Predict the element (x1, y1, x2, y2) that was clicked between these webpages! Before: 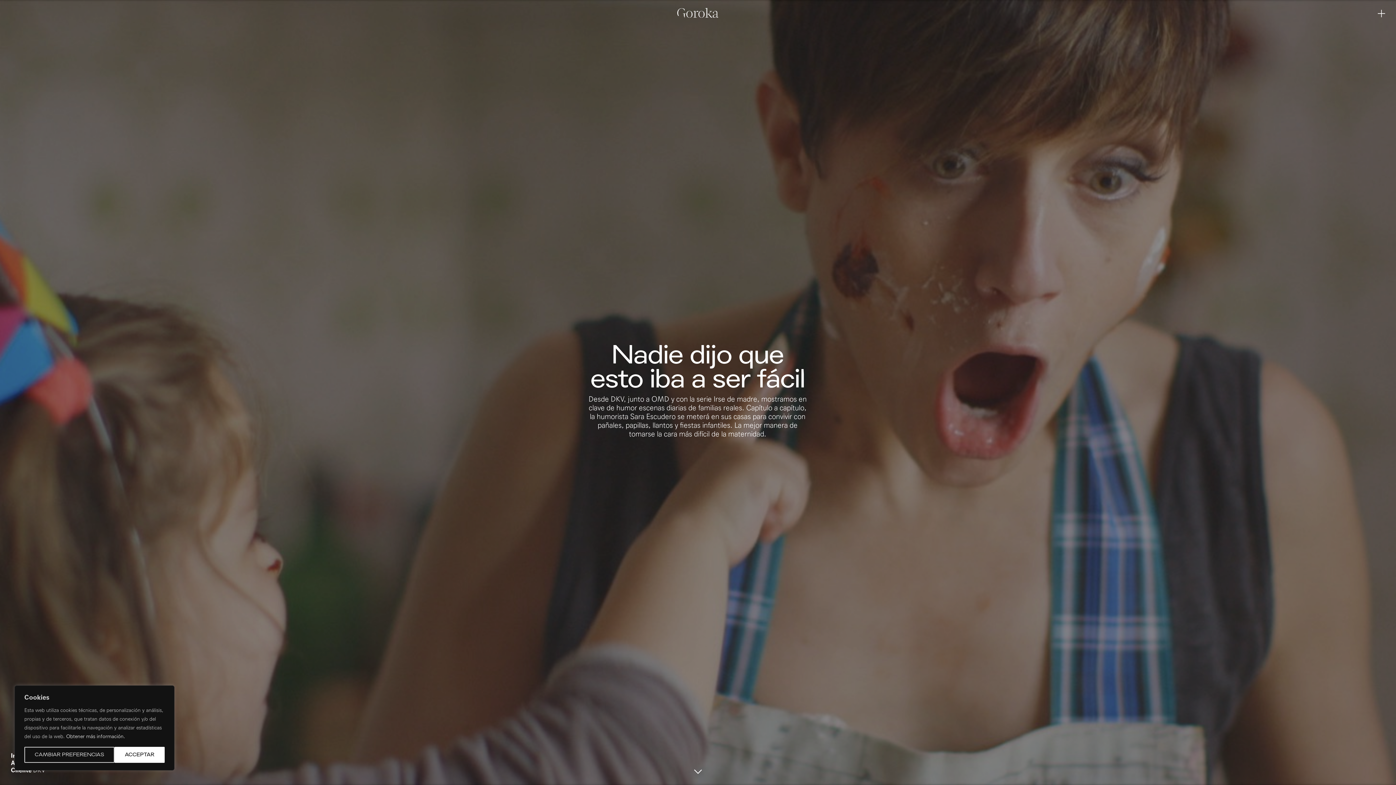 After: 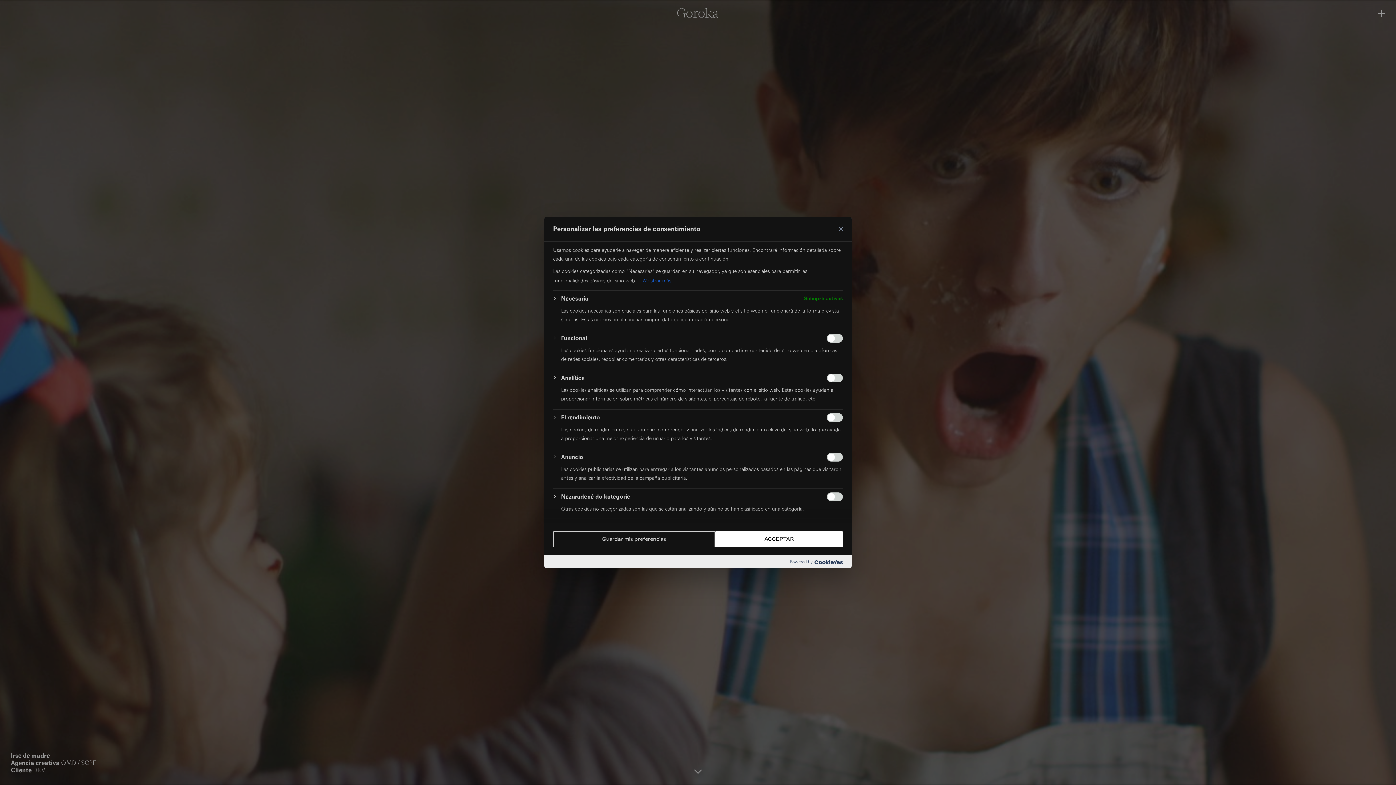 Action: label: CAMBIAR PREFERENCIAS bbox: (24, 747, 114, 763)